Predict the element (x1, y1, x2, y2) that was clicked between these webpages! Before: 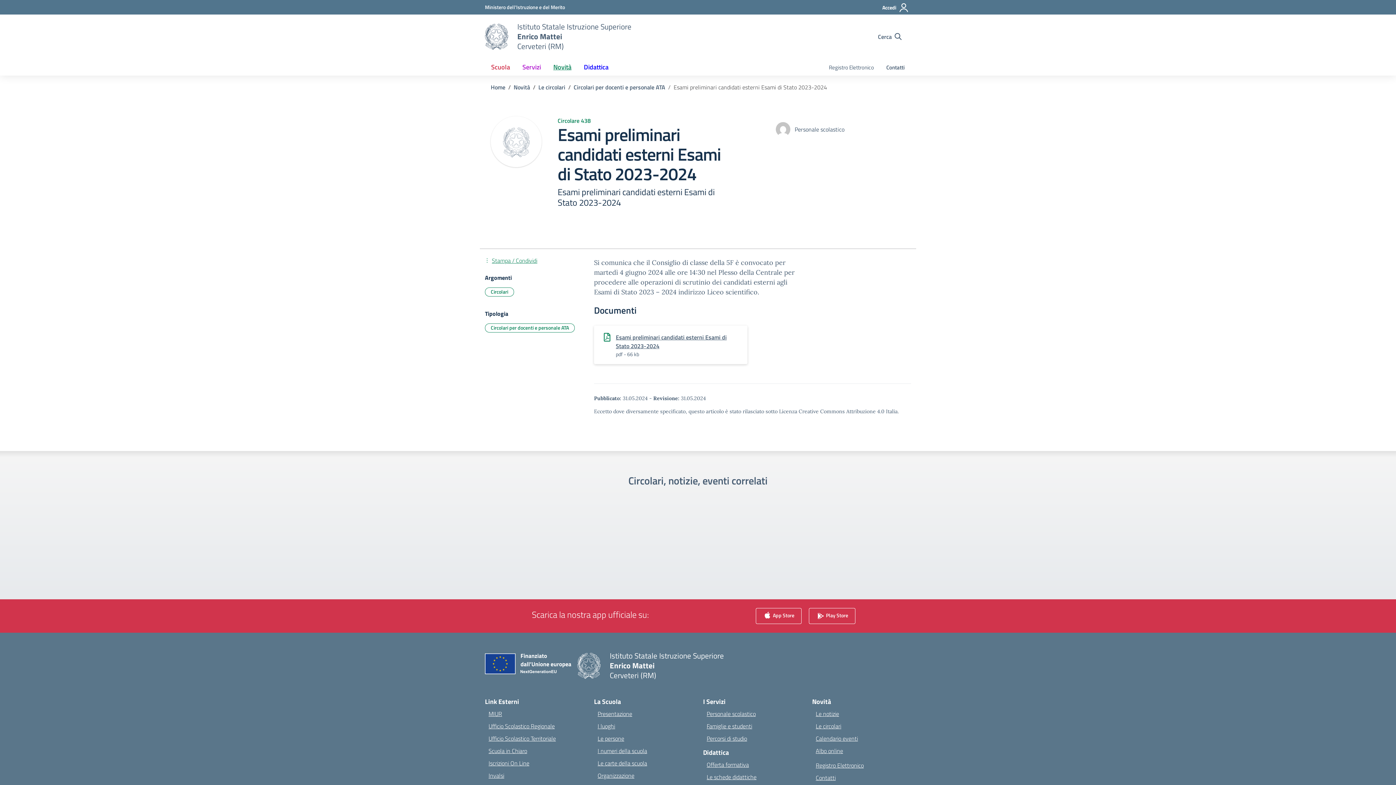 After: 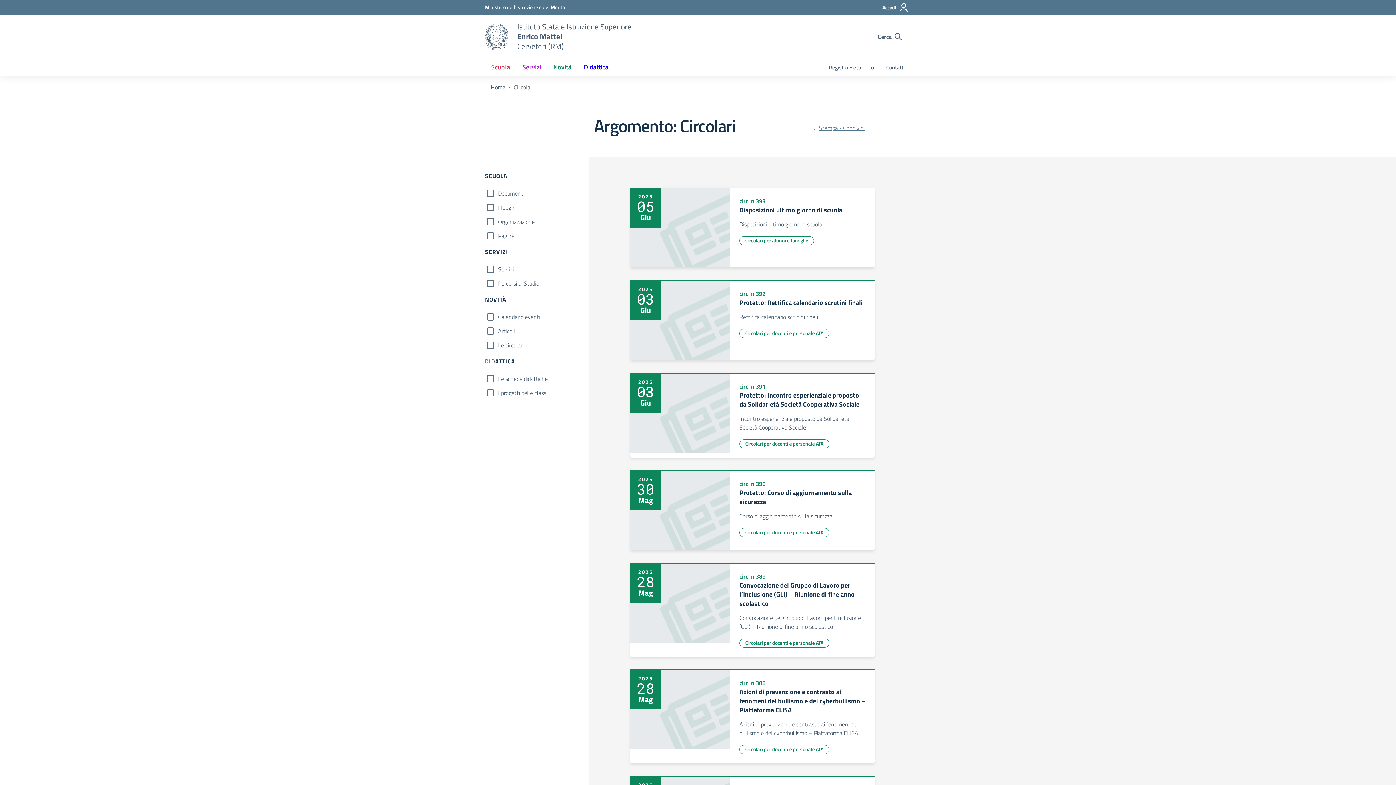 Action: bbox: (485, 287, 514, 296) label: Circolari